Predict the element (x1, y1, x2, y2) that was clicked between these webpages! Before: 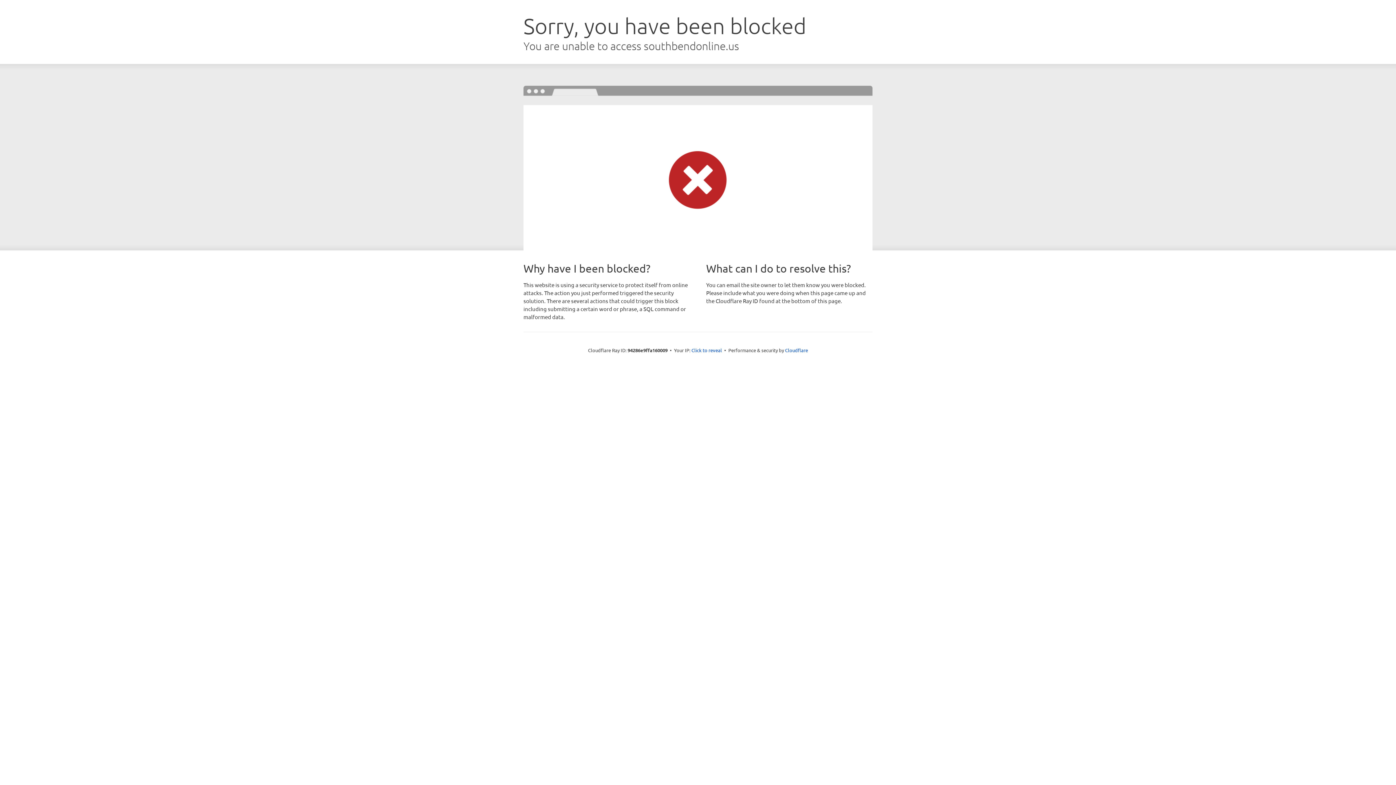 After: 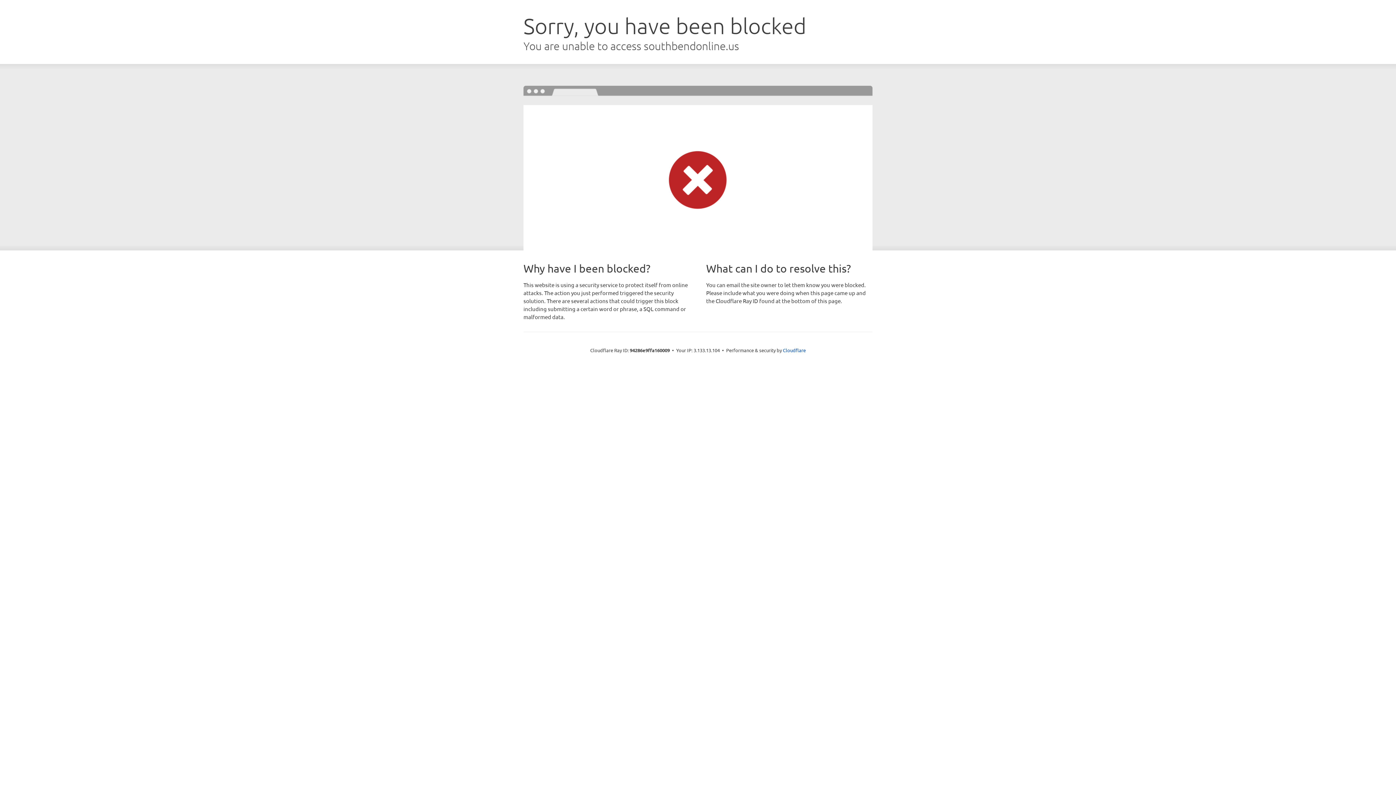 Action: label: Click to reveal bbox: (691, 346, 722, 353)